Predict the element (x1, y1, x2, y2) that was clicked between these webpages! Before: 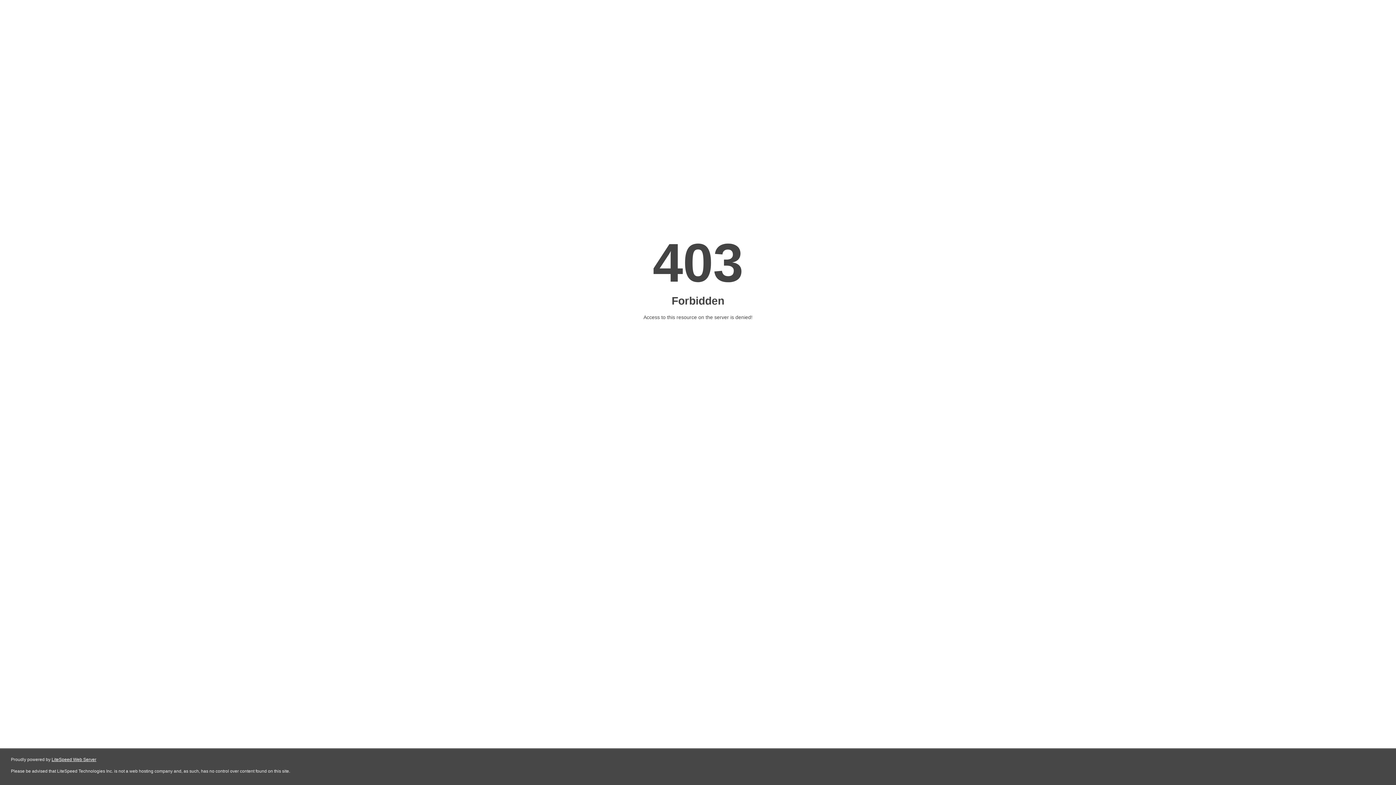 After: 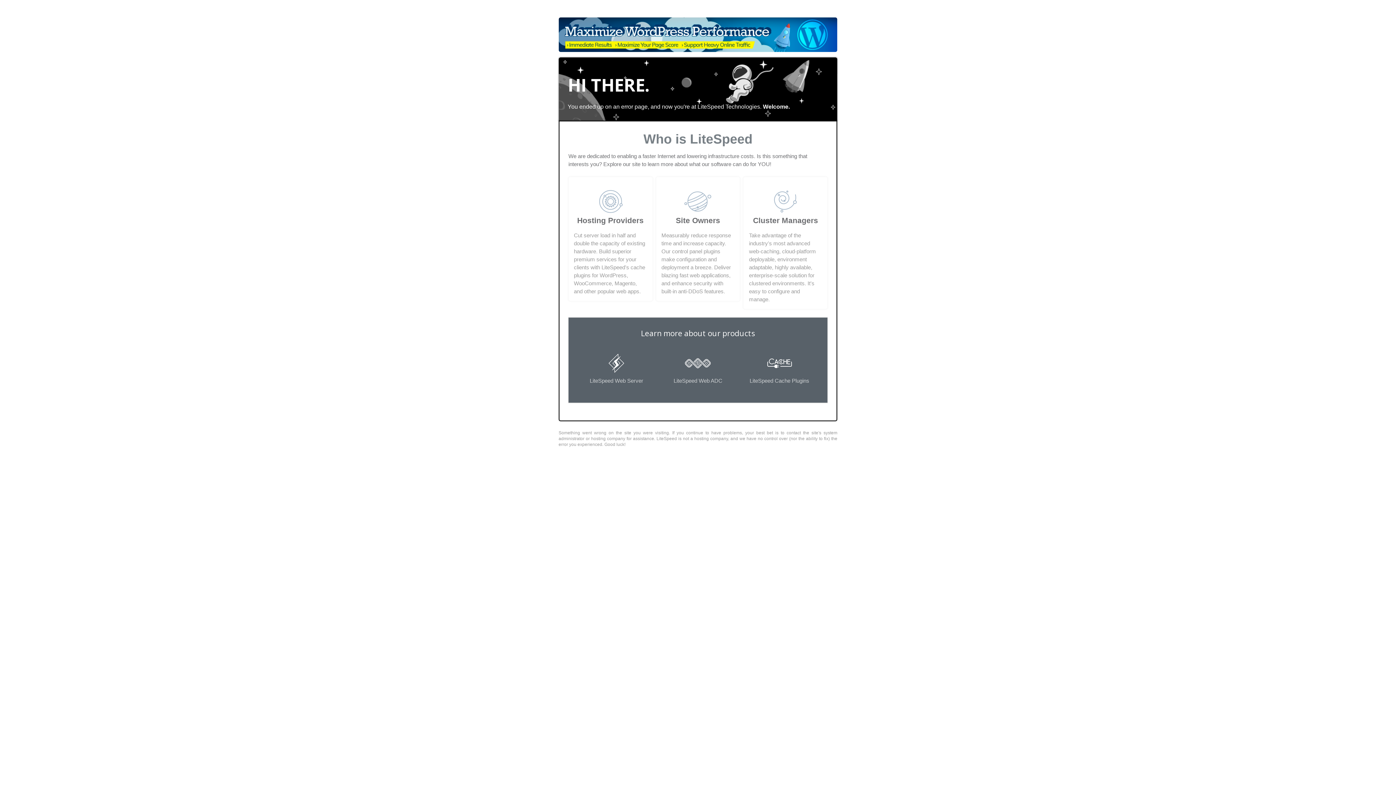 Action: bbox: (51, 757, 96, 762) label: LiteSpeed Web Server